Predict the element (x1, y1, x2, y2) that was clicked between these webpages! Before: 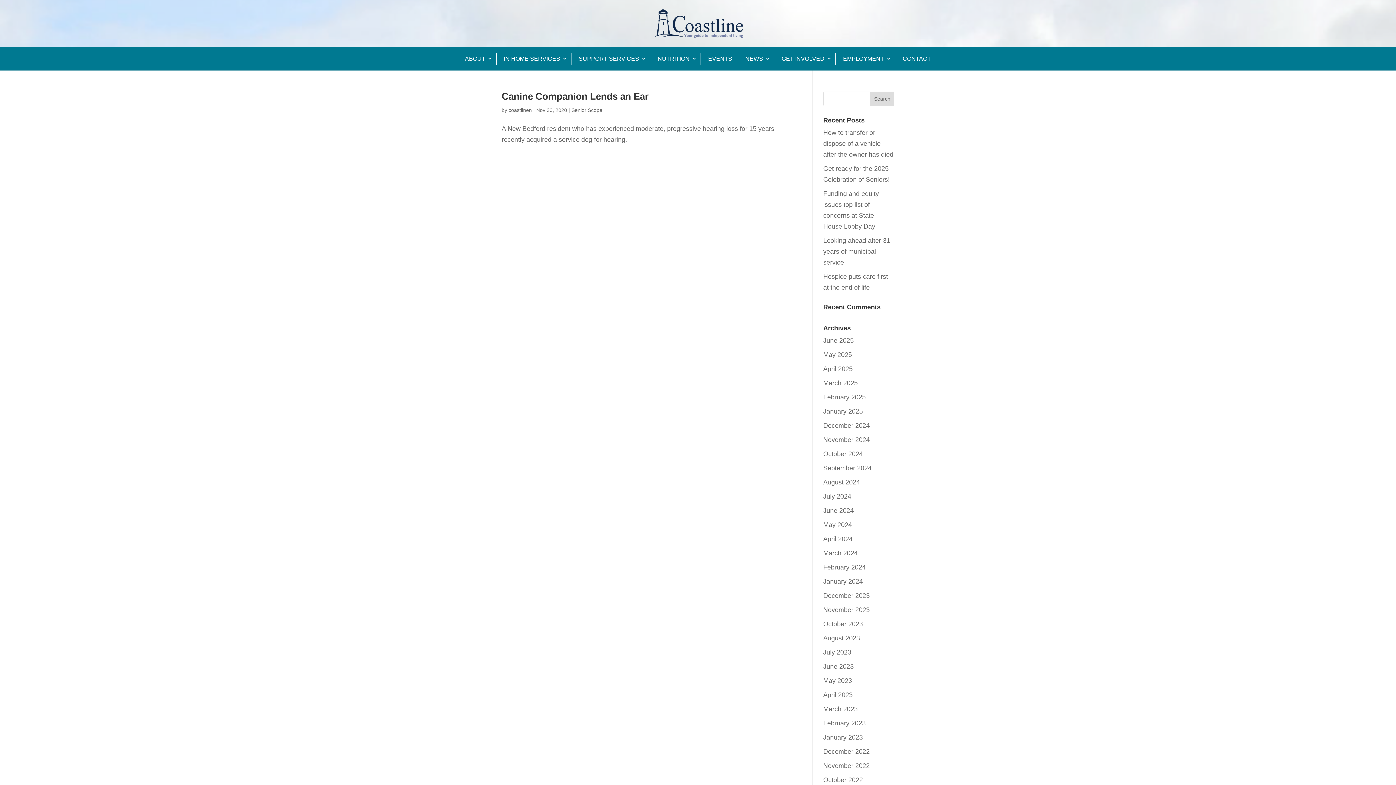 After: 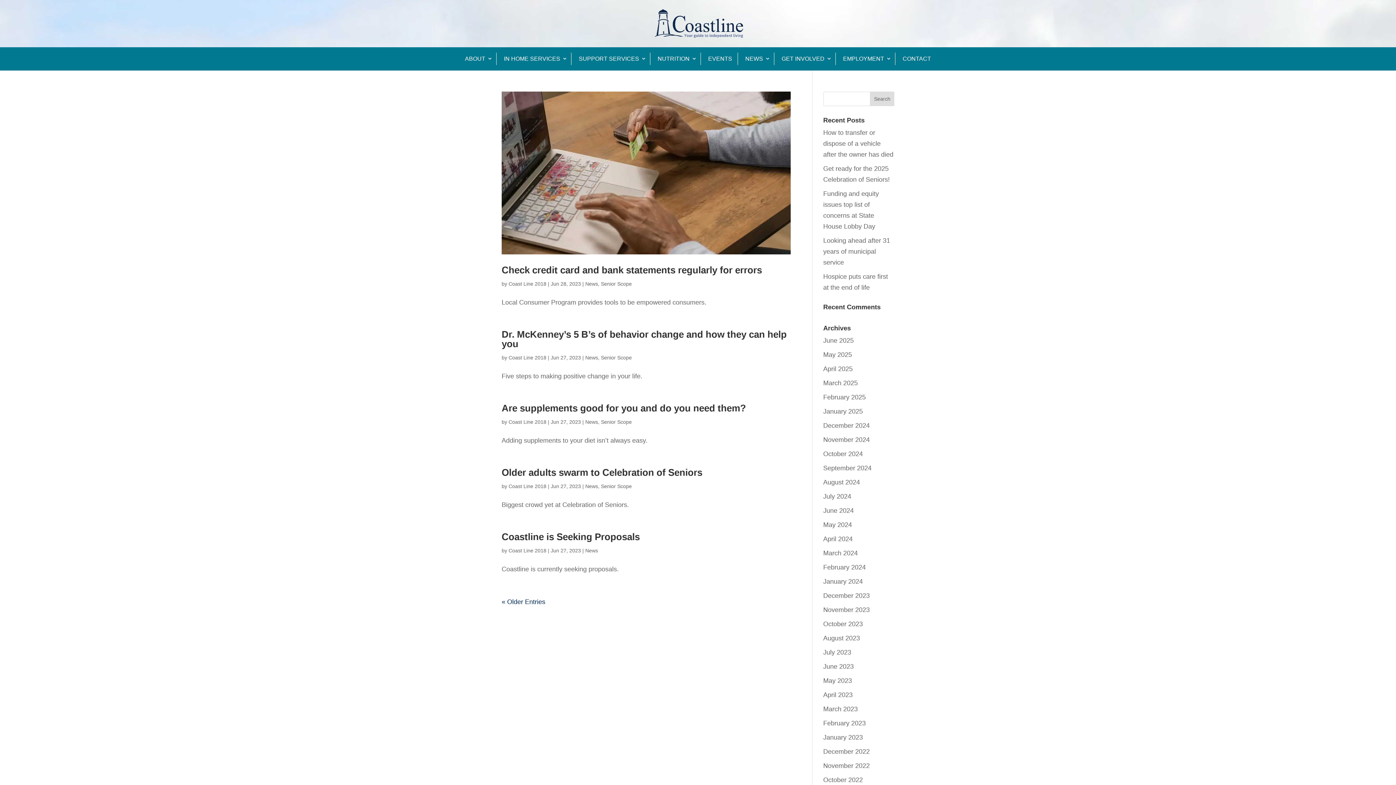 Action: bbox: (823, 663, 854, 670) label: June 2023